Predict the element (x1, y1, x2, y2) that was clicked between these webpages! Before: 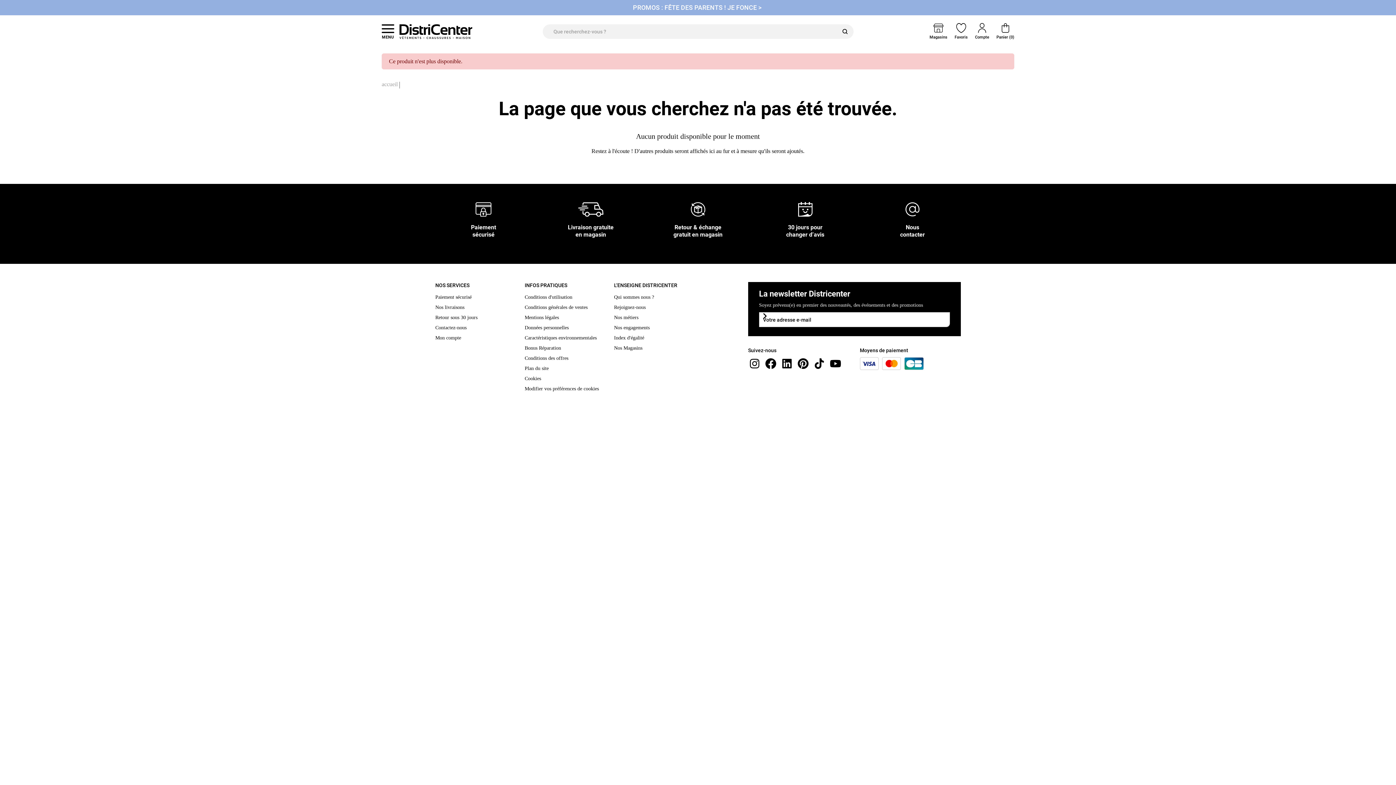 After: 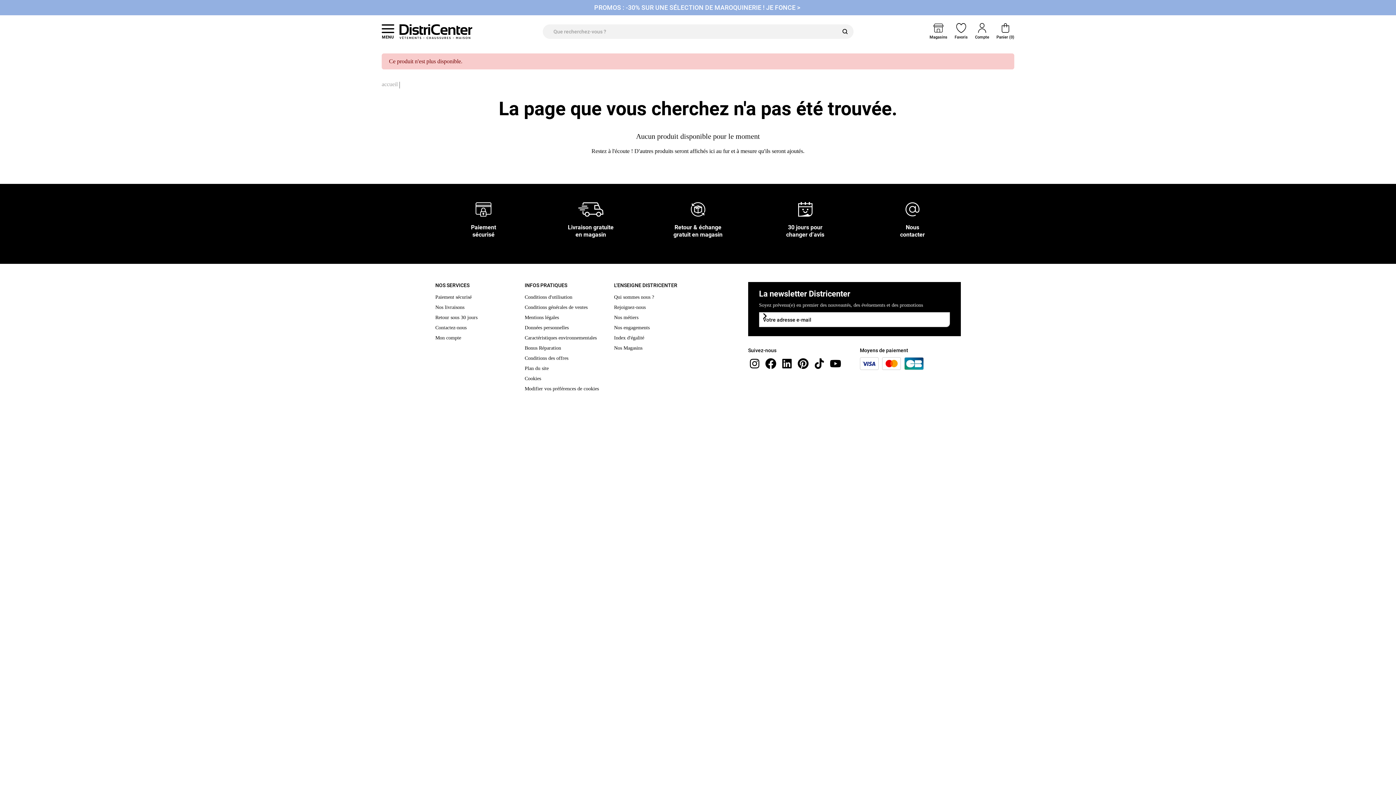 Action: label: Facebook bbox: (764, 360, 777, 366)